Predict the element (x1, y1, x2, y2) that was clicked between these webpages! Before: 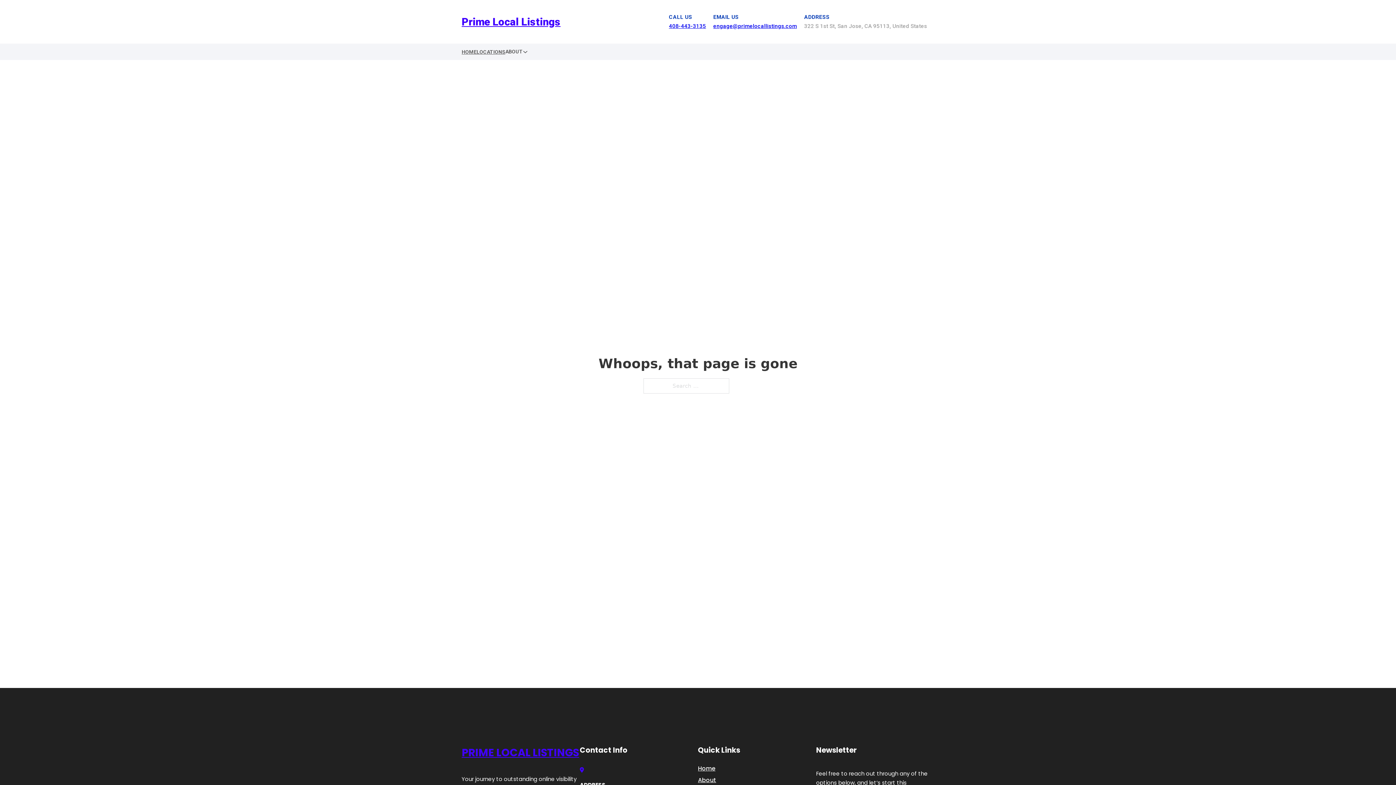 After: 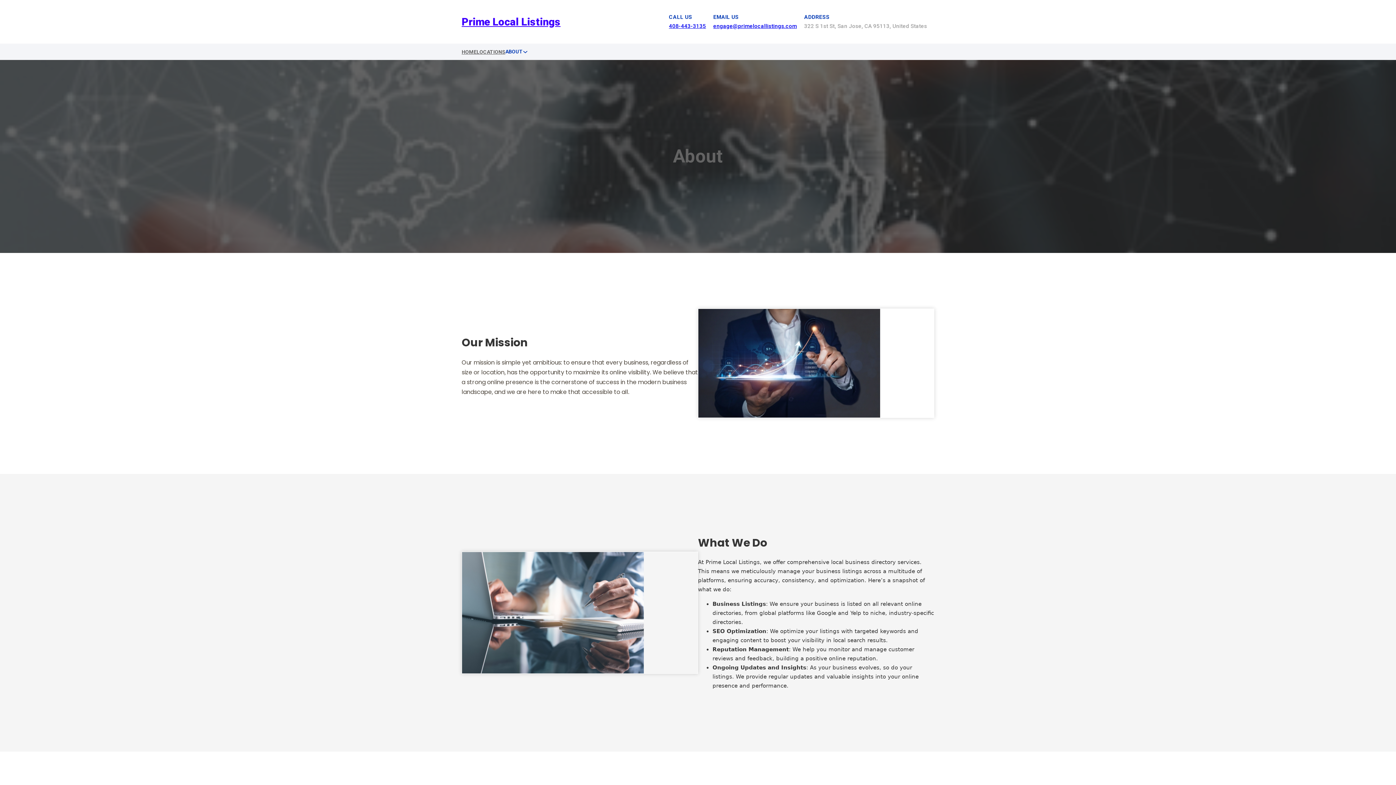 Action: bbox: (698, 775, 716, 785) label: About